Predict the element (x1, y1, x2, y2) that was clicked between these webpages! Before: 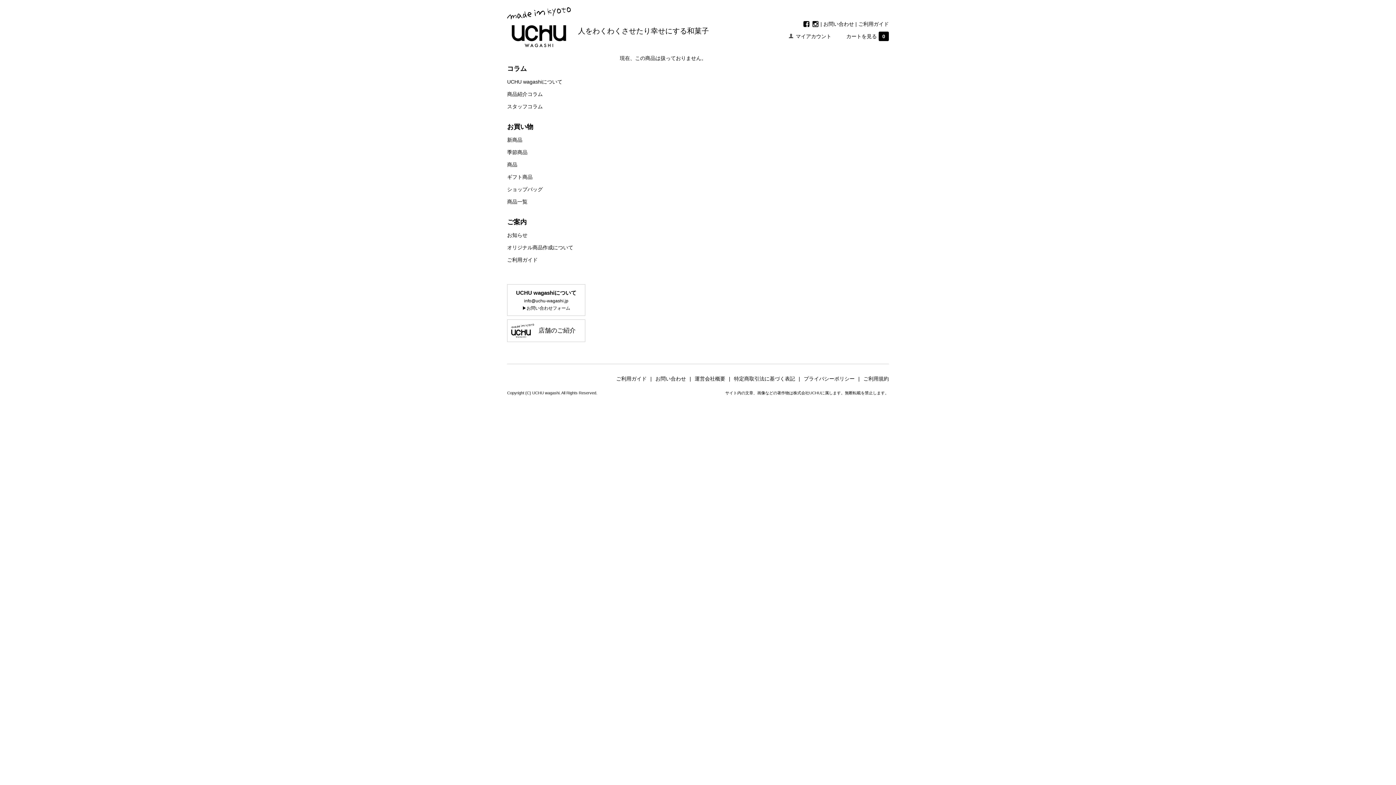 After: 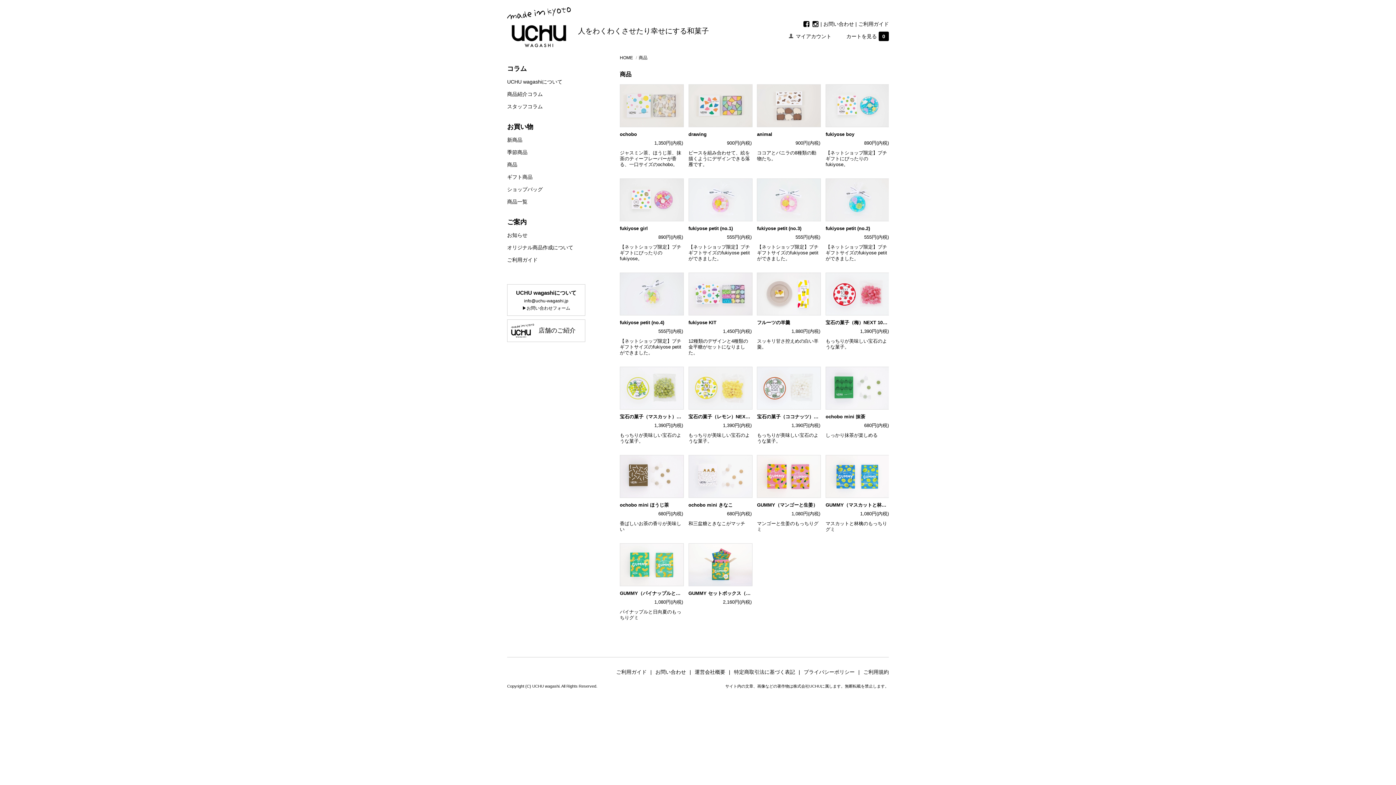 Action: label: 商品 bbox: (507, 161, 517, 167)